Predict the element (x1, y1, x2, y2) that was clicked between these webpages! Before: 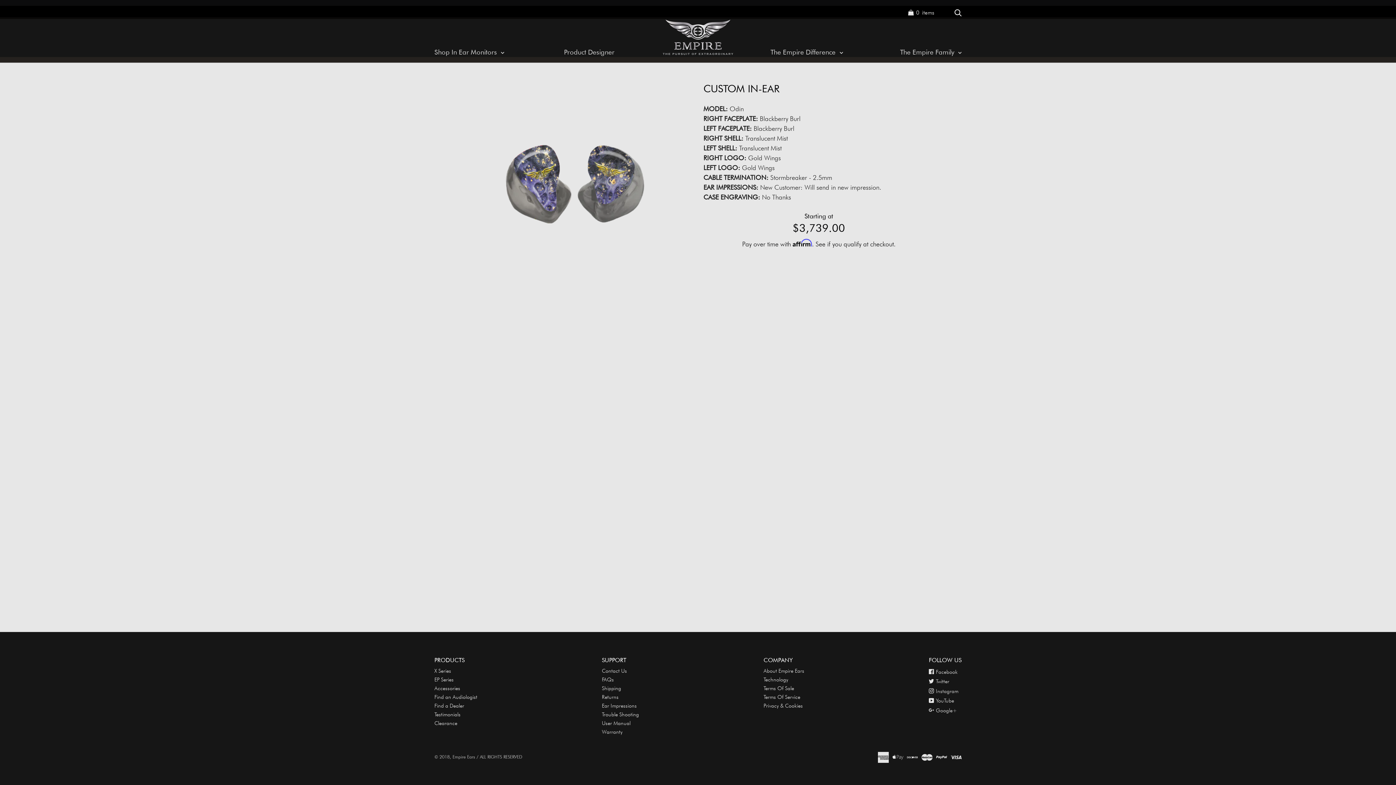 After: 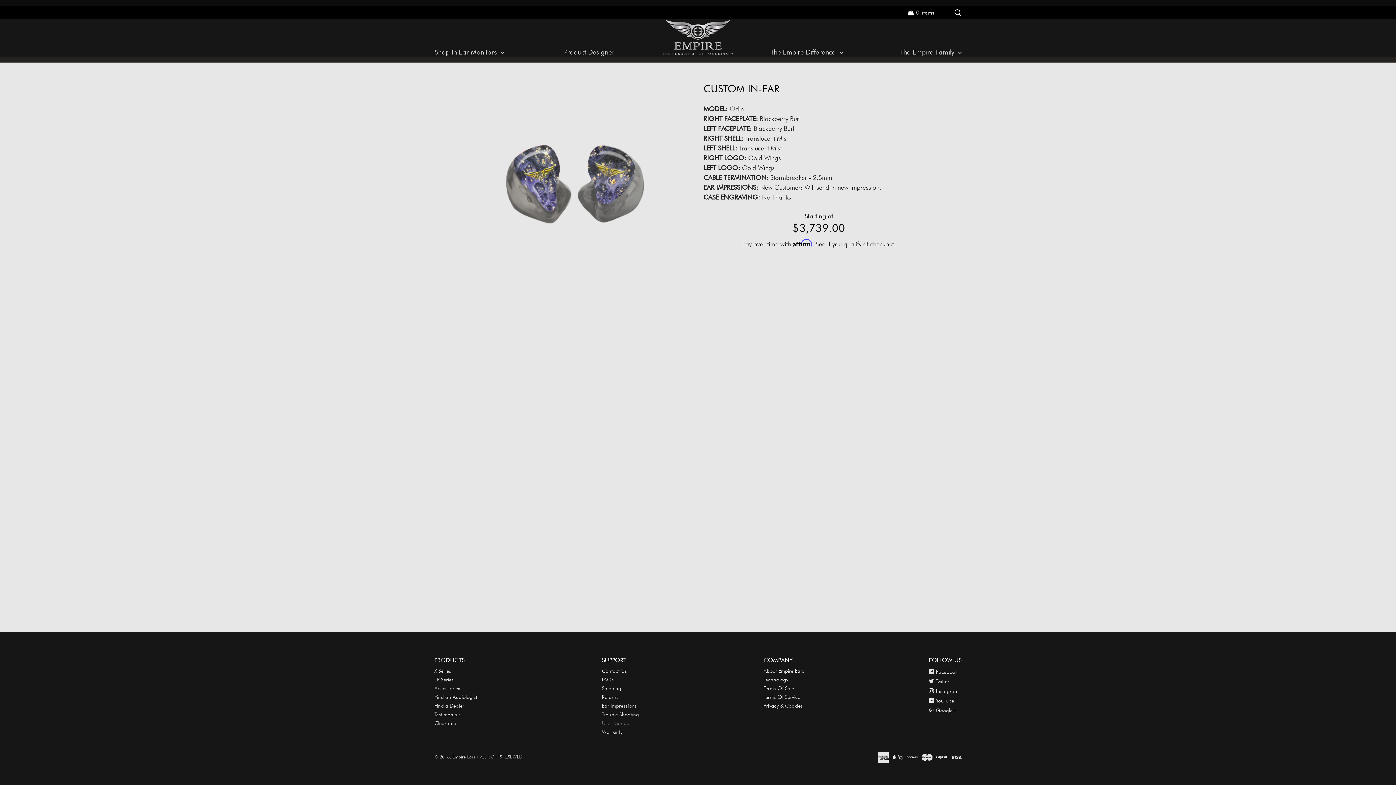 Action: bbox: (602, 720, 630, 726) label: User Manual